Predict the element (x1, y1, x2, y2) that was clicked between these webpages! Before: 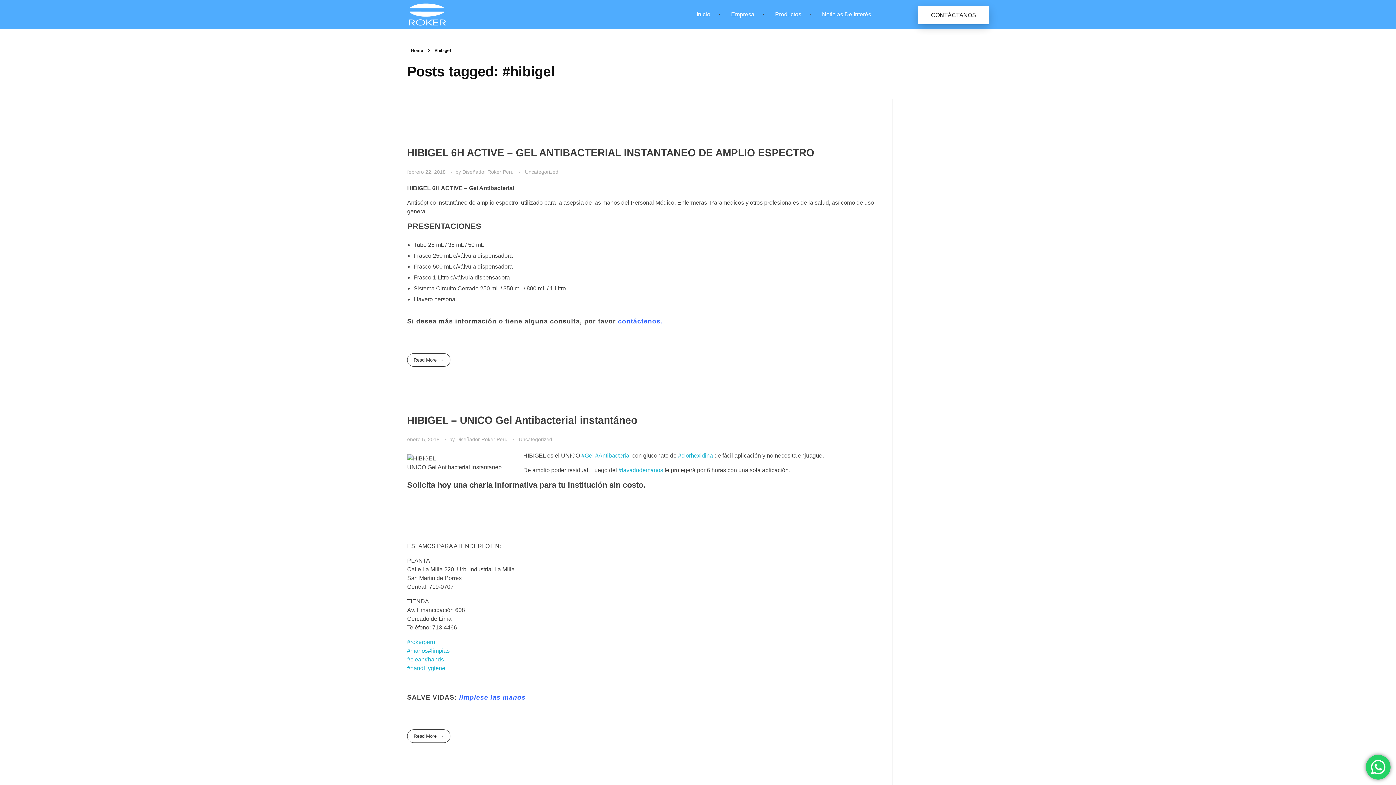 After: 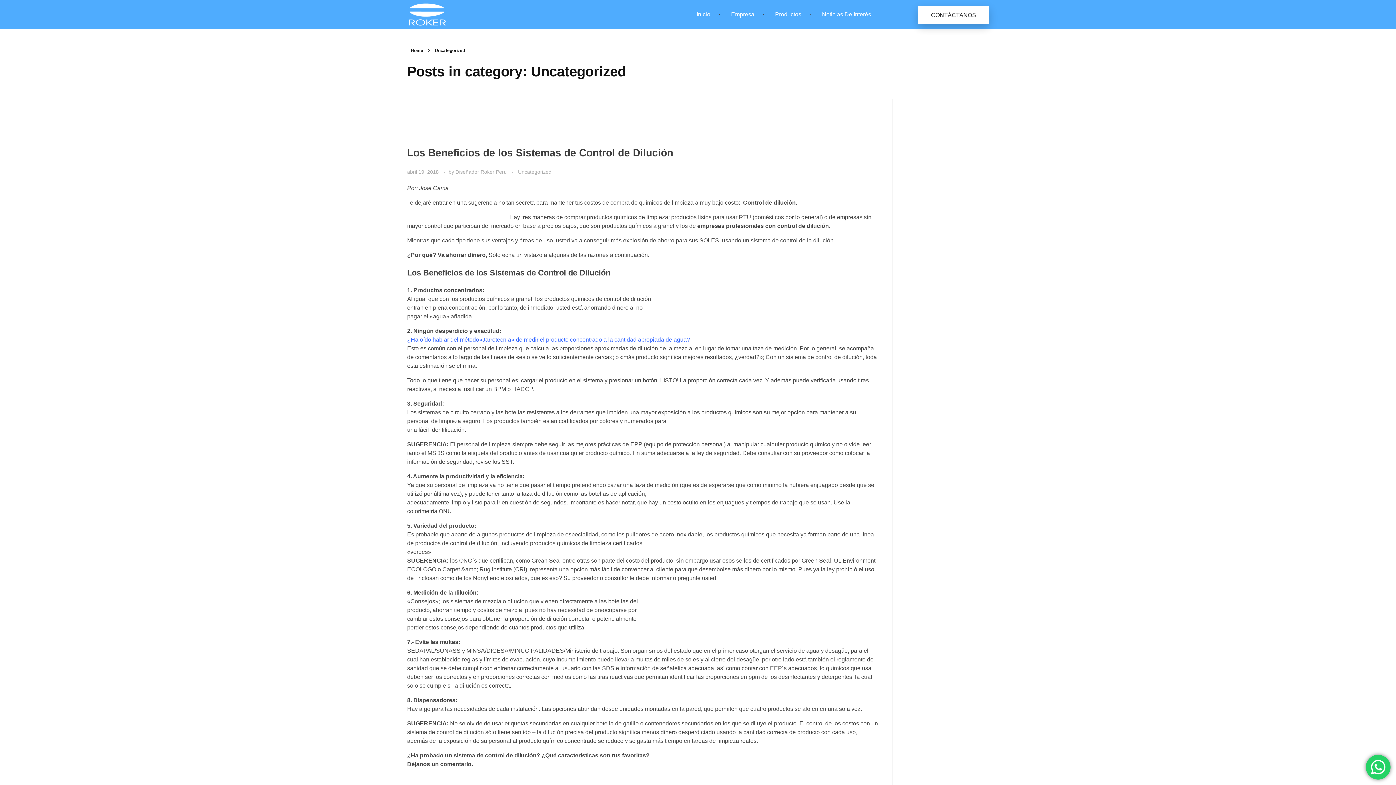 Action: bbox: (525, 168, 558, 175) label: Uncategorized